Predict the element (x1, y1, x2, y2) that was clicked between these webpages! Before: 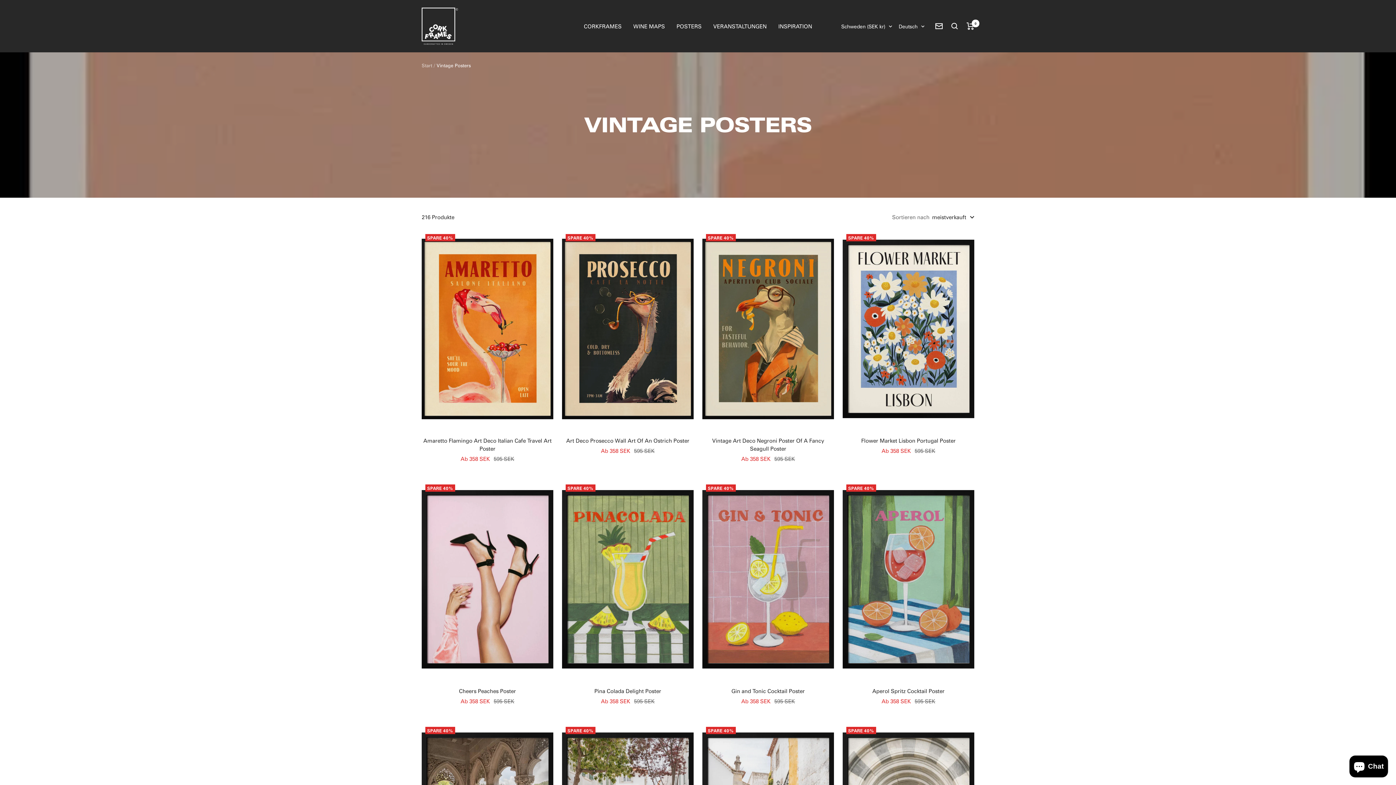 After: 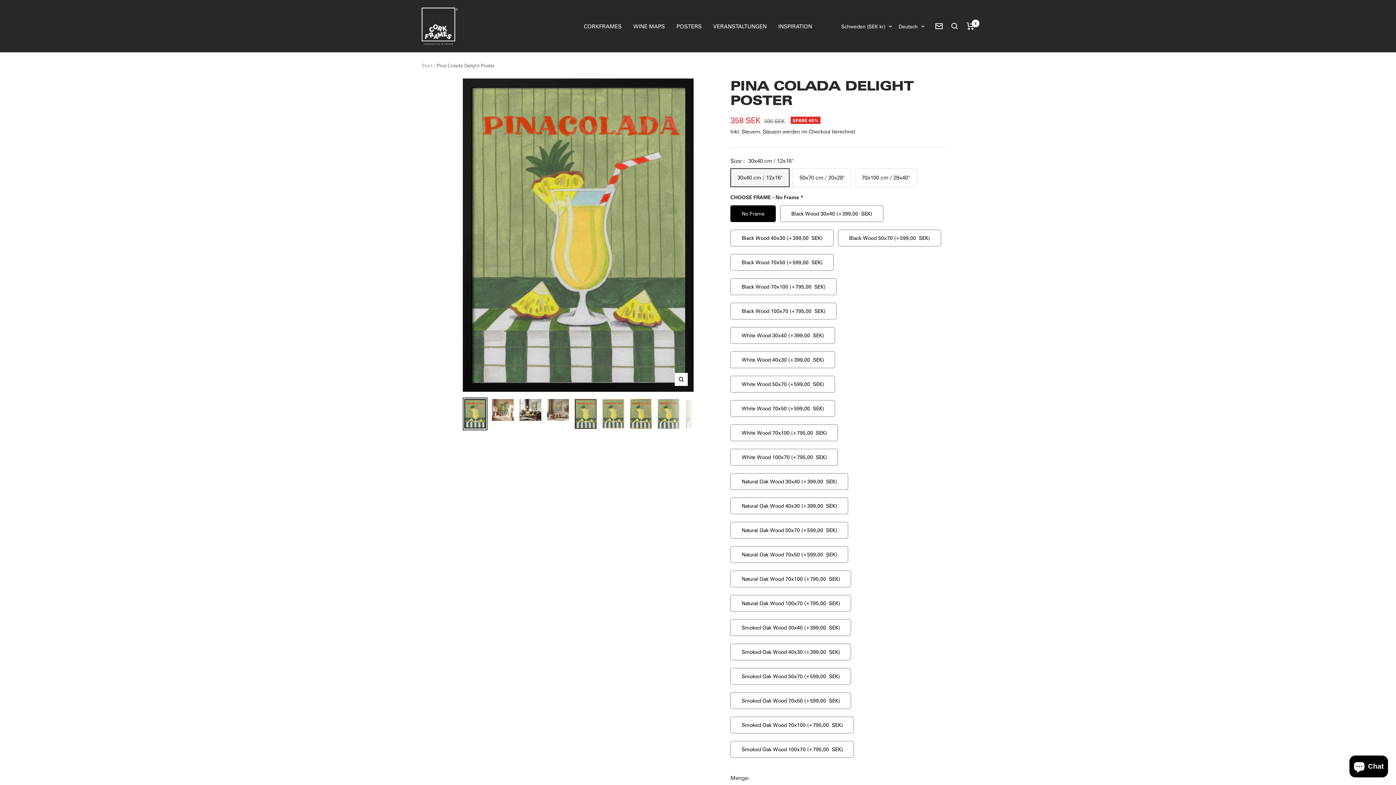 Action: bbox: (562, 480, 693, 678)